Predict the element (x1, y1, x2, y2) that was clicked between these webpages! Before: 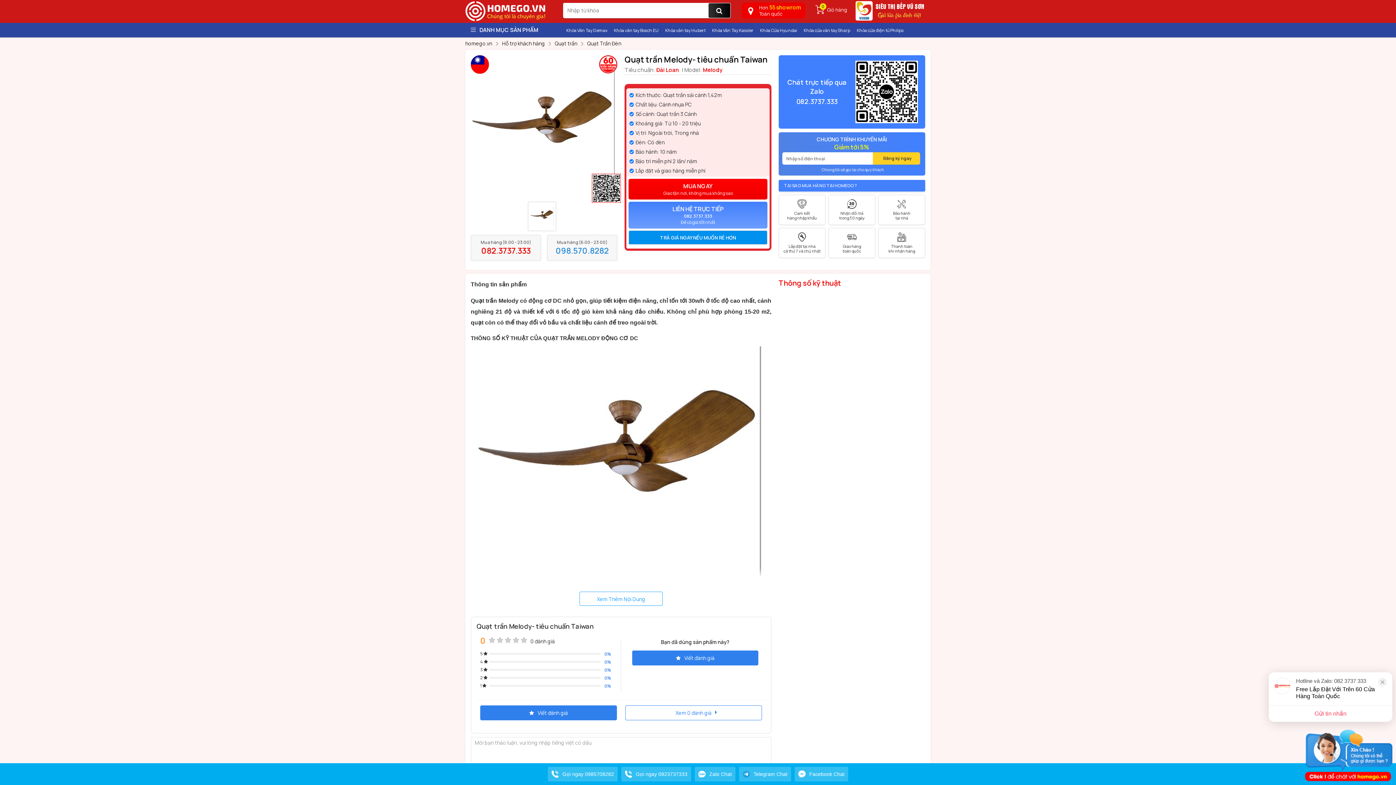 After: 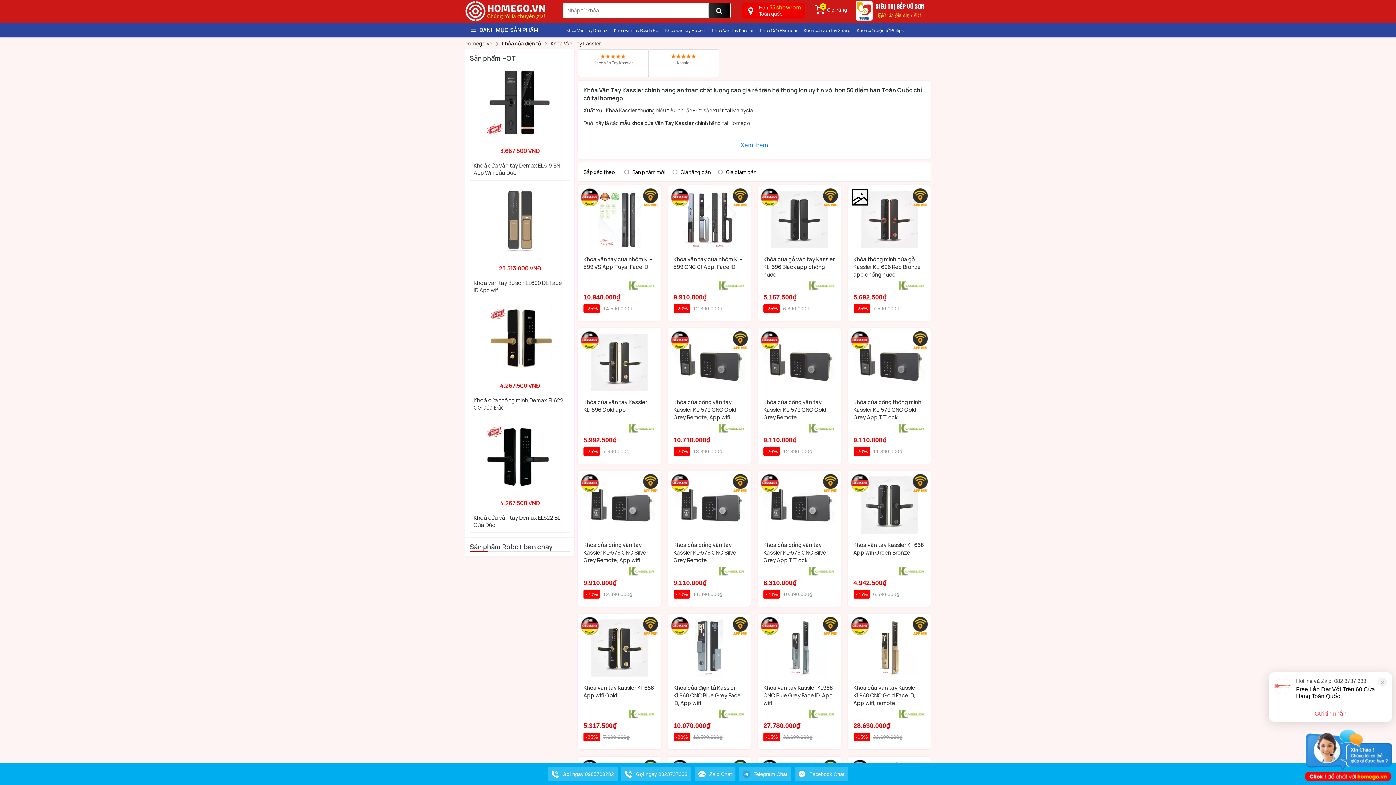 Action: bbox: (712, 26, 753, 33) label: Khóa Vân Tay Kassler